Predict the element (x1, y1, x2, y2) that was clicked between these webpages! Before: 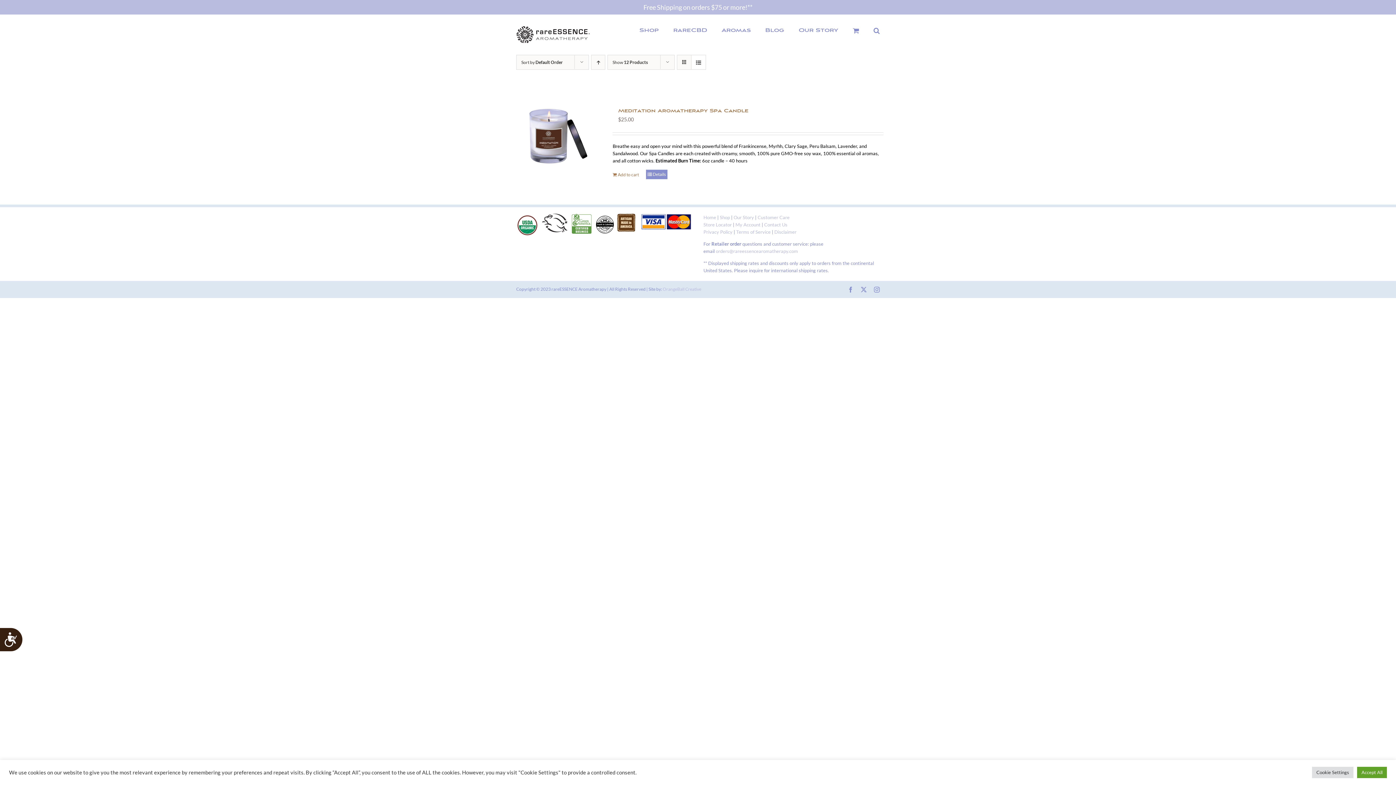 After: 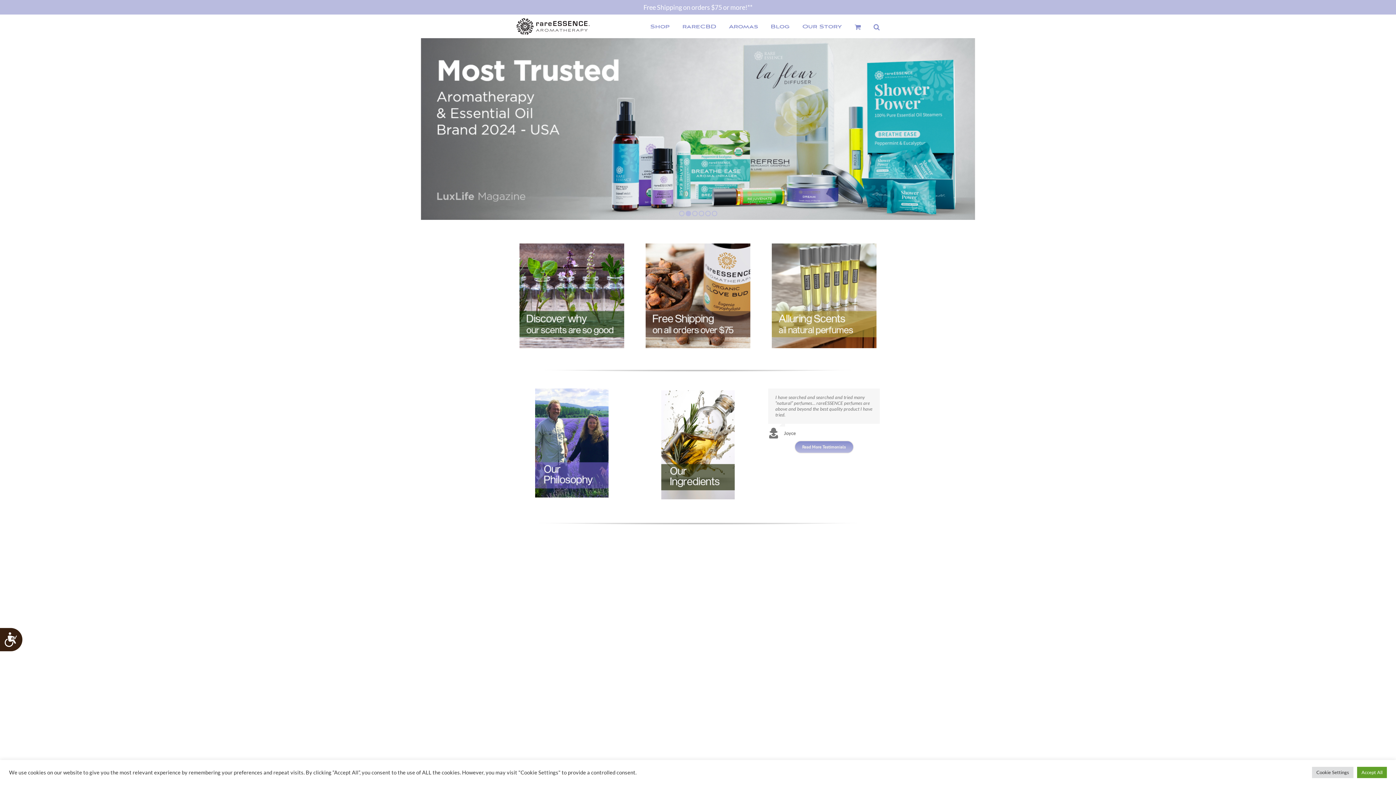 Action: bbox: (516, 25, 589, 43)